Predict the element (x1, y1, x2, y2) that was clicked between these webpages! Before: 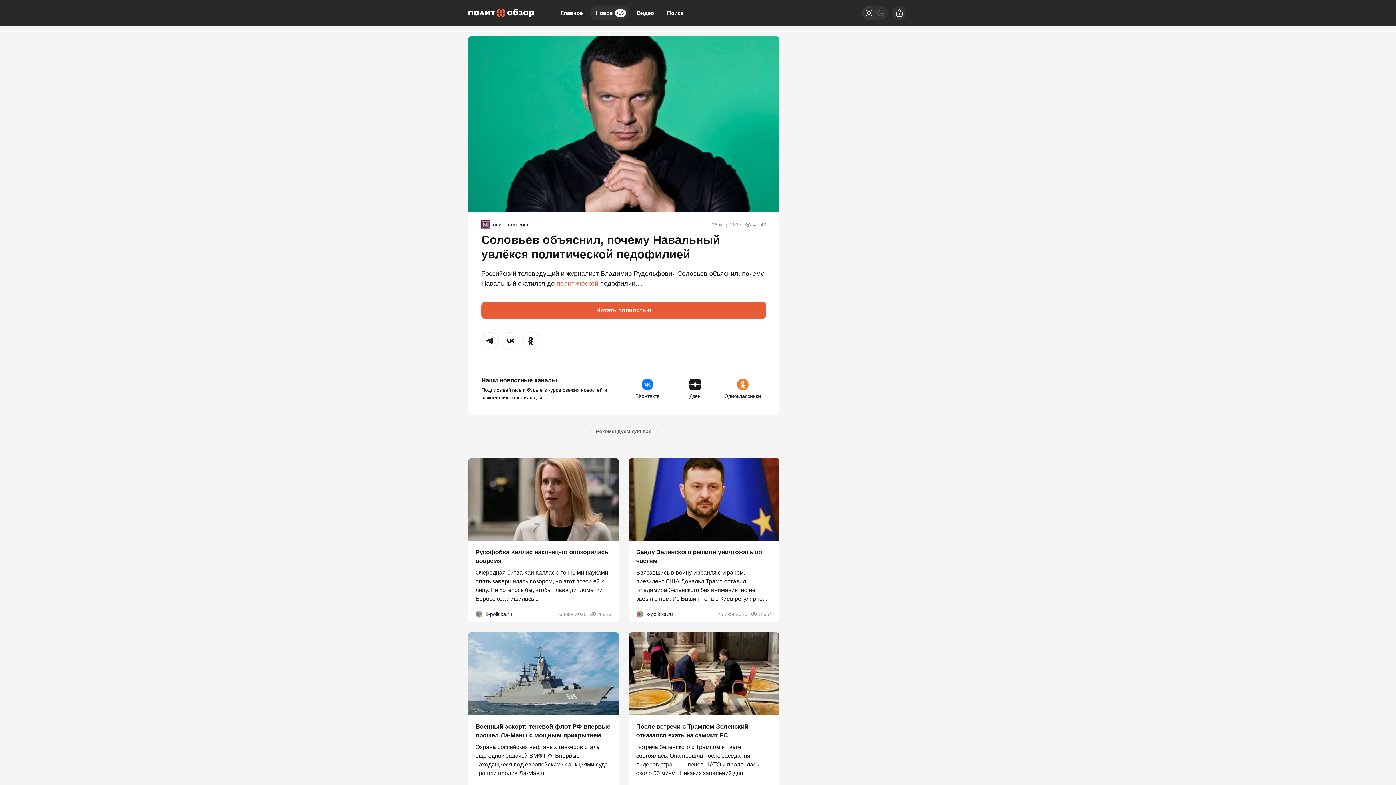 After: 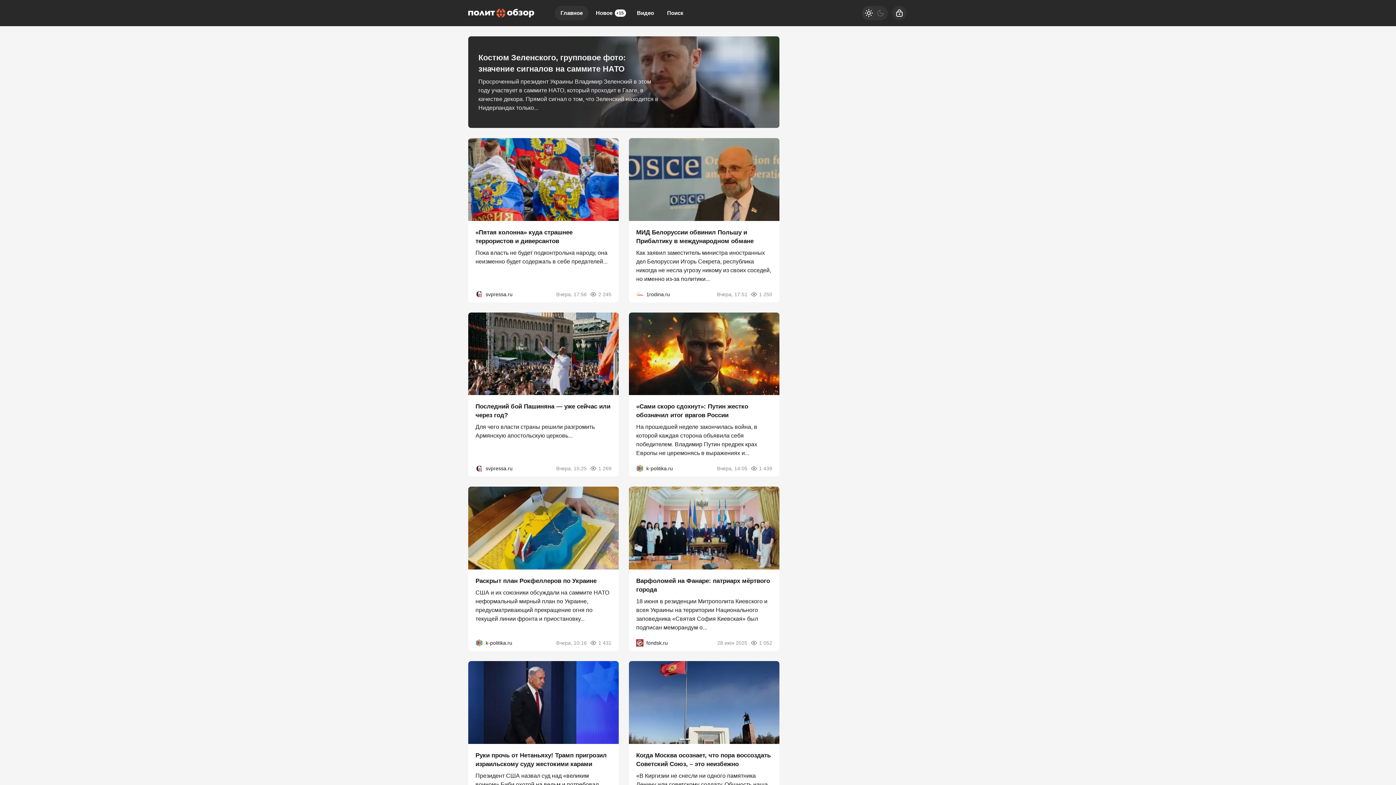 Action: label: Политобзор bbox: (468, 5, 534, 20)